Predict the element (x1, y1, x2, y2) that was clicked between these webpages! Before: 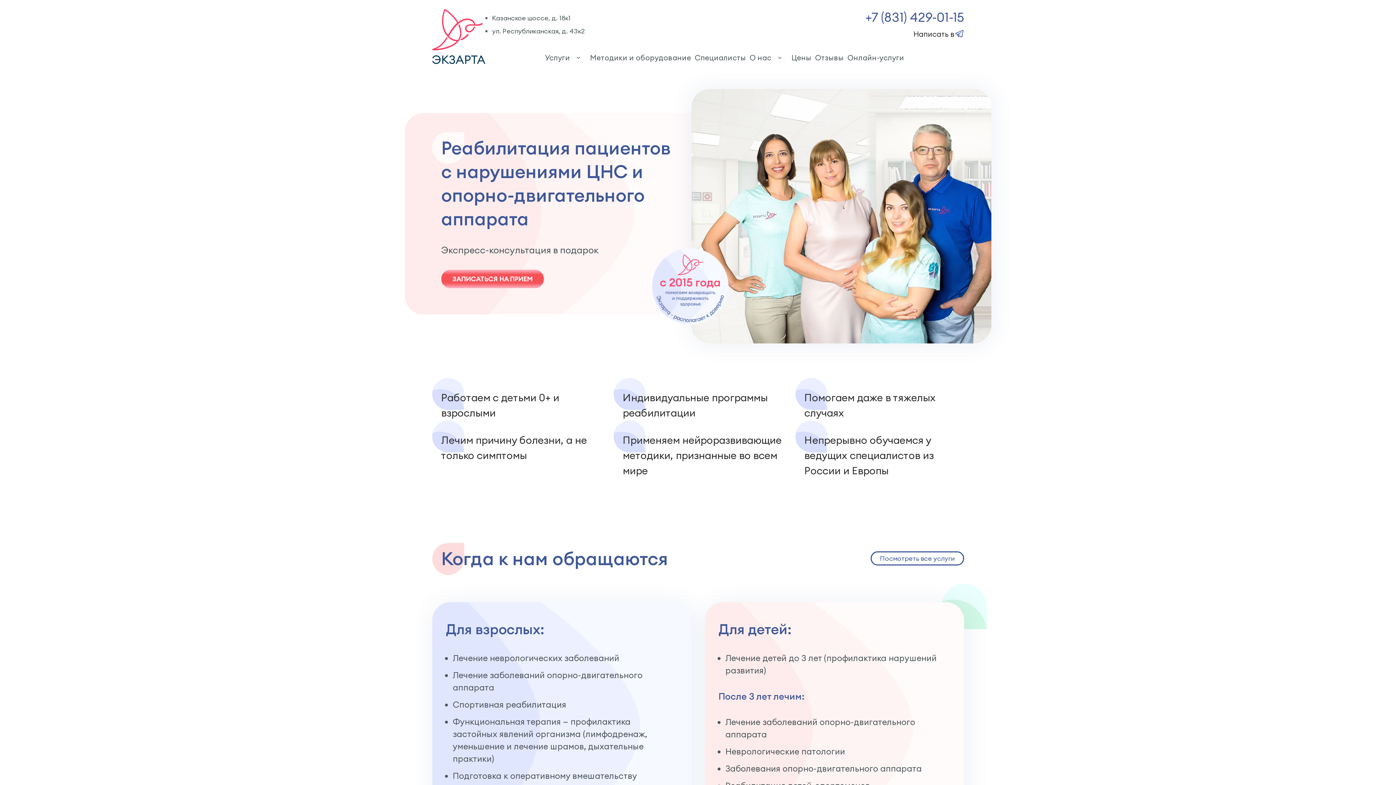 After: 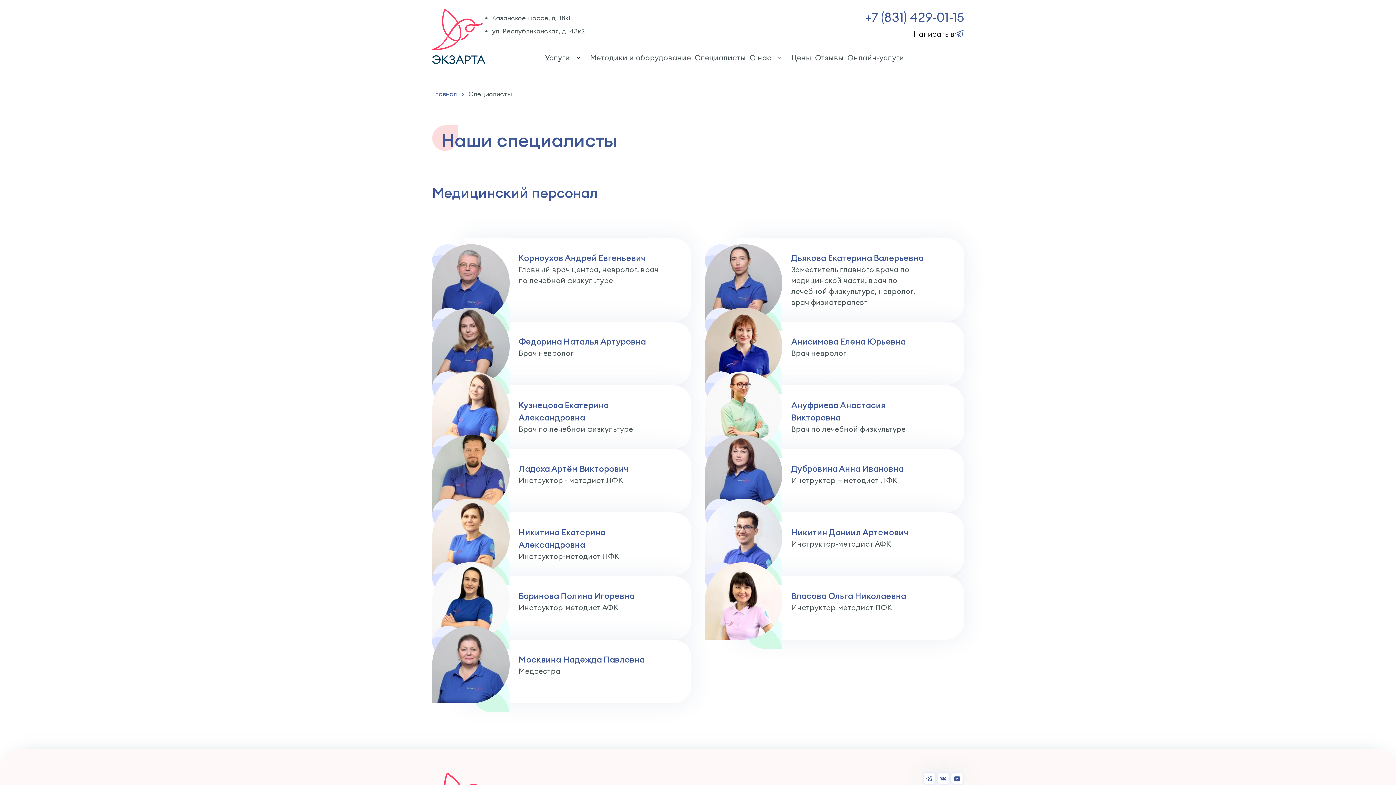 Action: label: Специалисты bbox: (693, 51, 748, 64)